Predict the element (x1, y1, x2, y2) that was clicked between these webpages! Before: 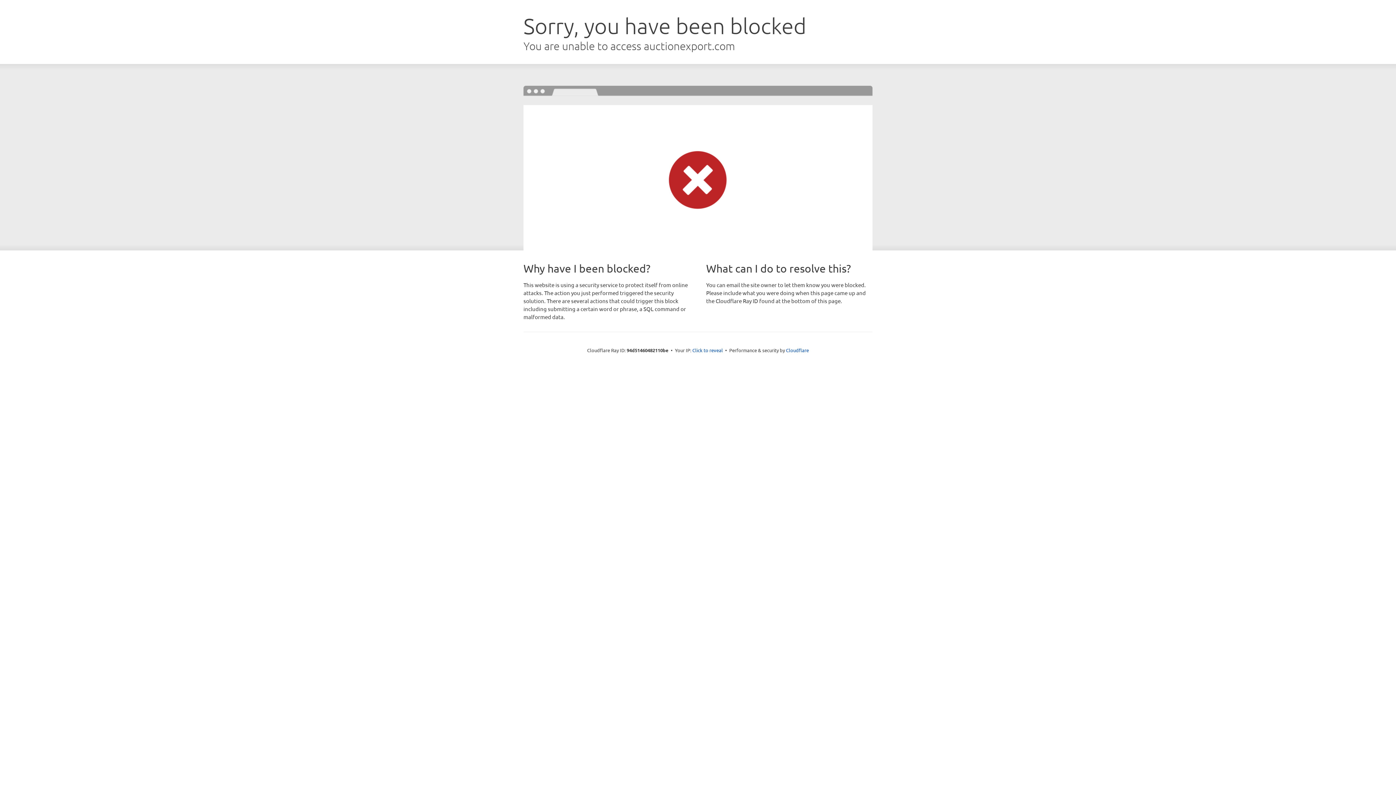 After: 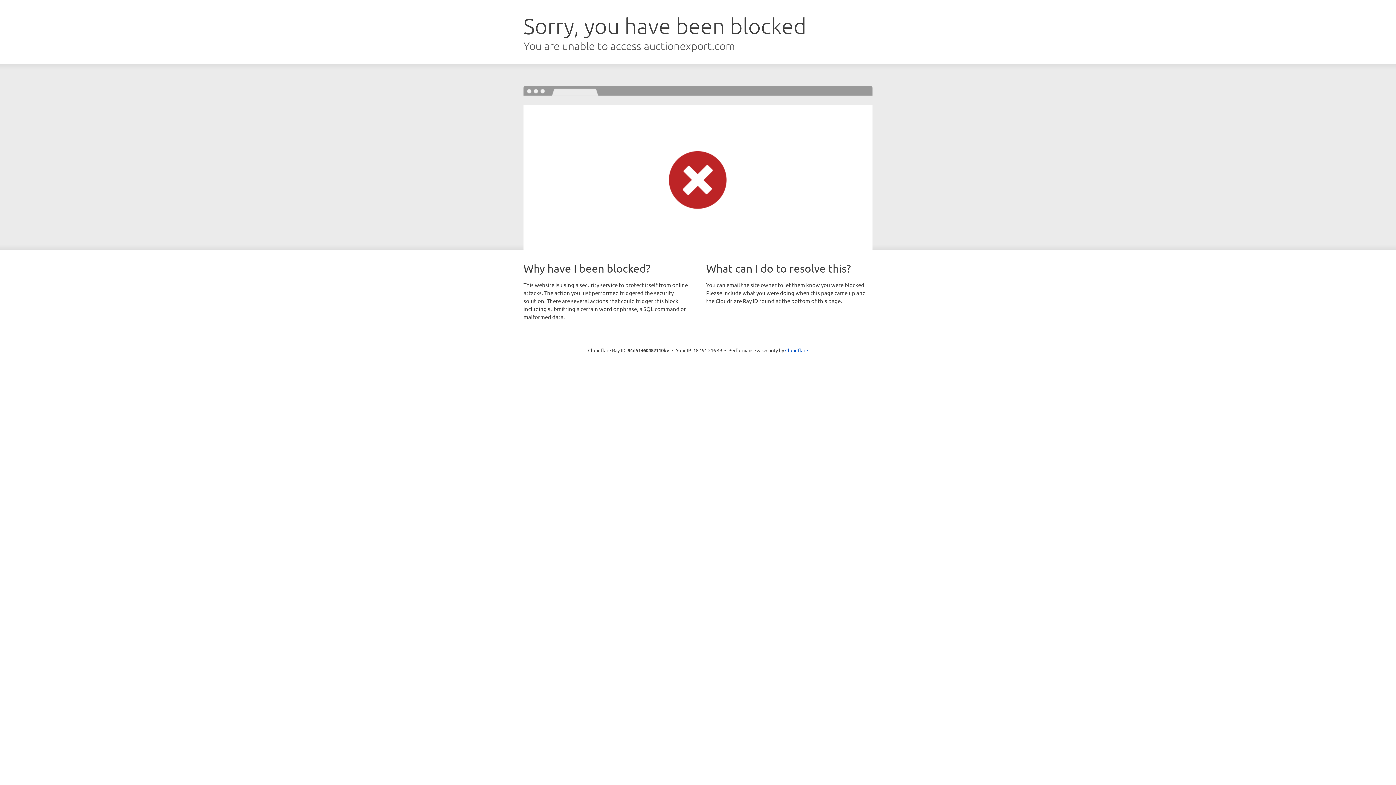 Action: label: Click to reveal bbox: (692, 346, 723, 353)